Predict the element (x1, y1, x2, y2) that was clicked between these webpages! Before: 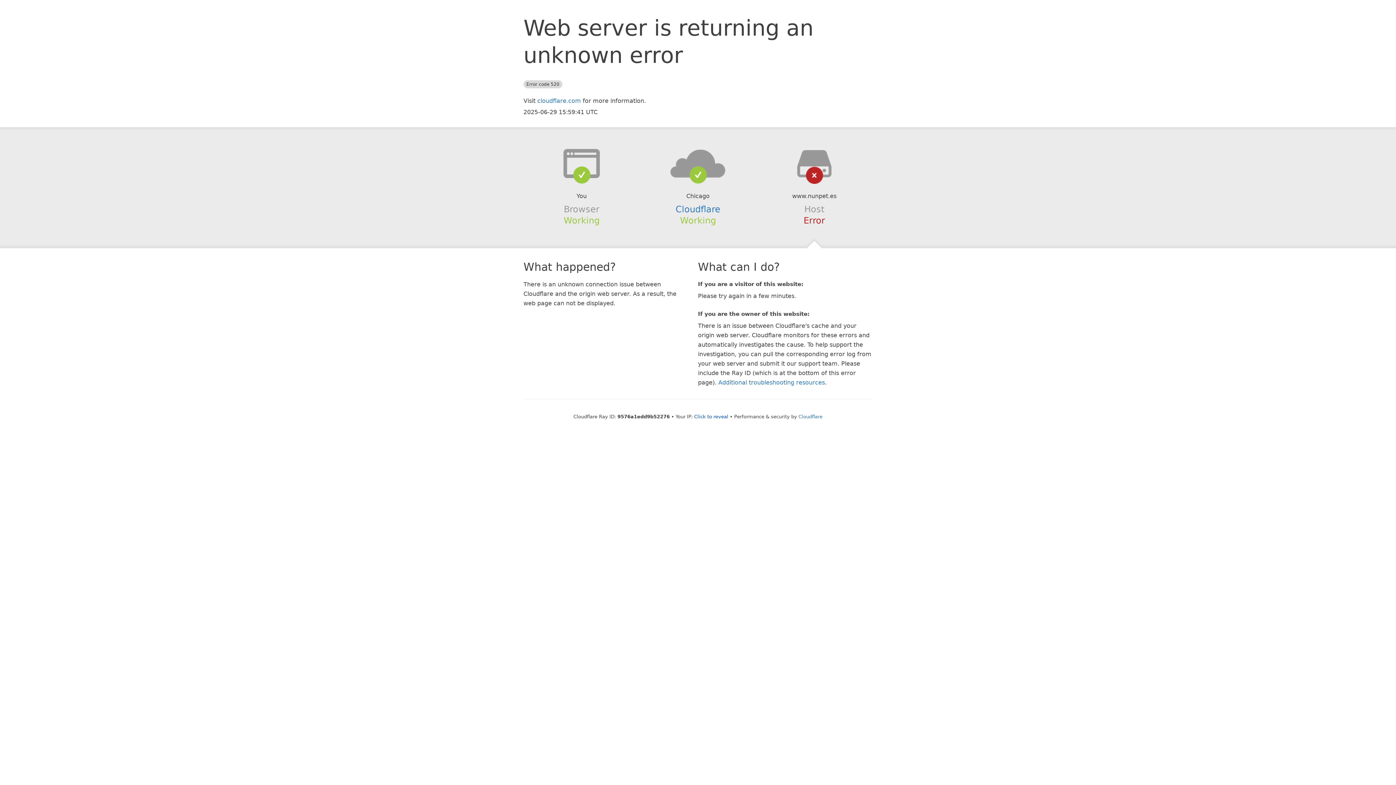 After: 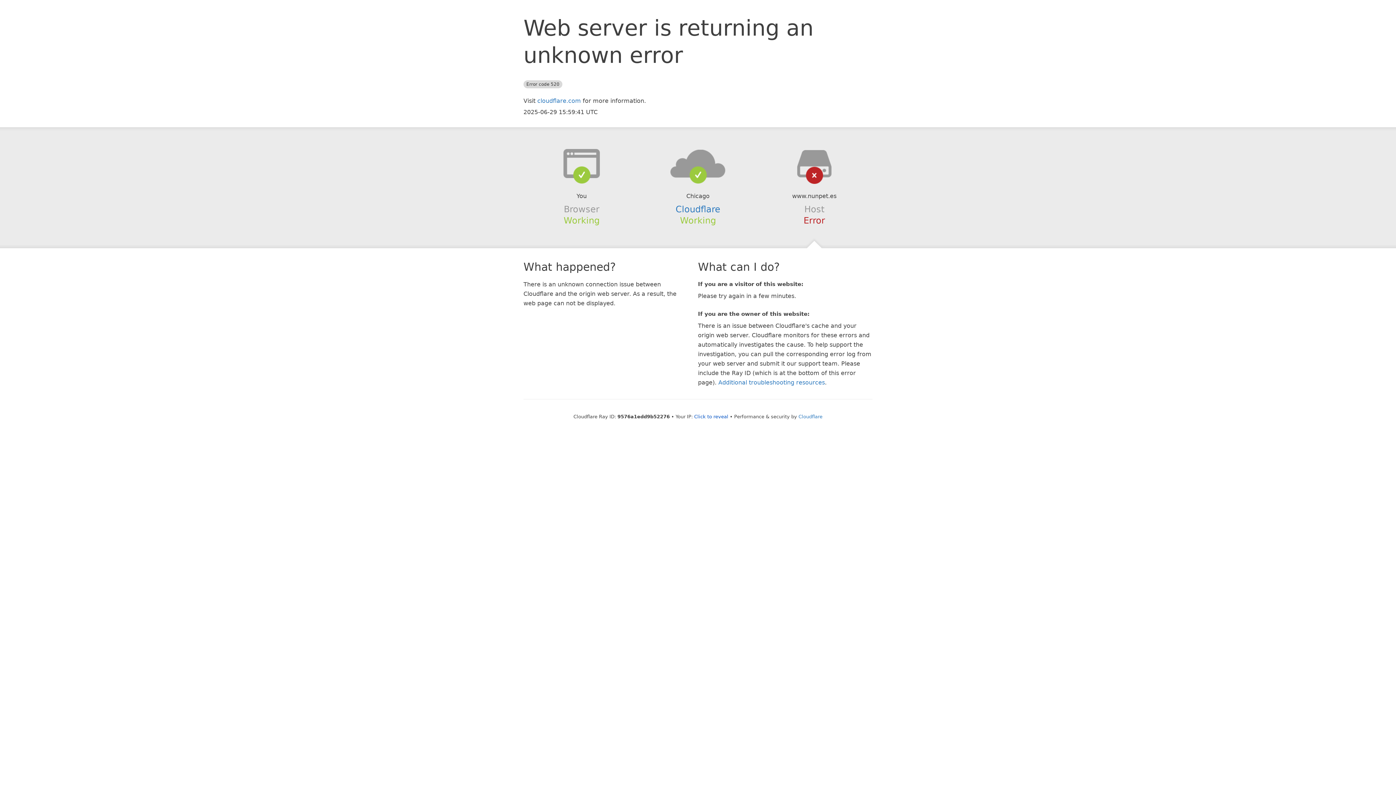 Action: bbox: (639, 148, 756, 178)